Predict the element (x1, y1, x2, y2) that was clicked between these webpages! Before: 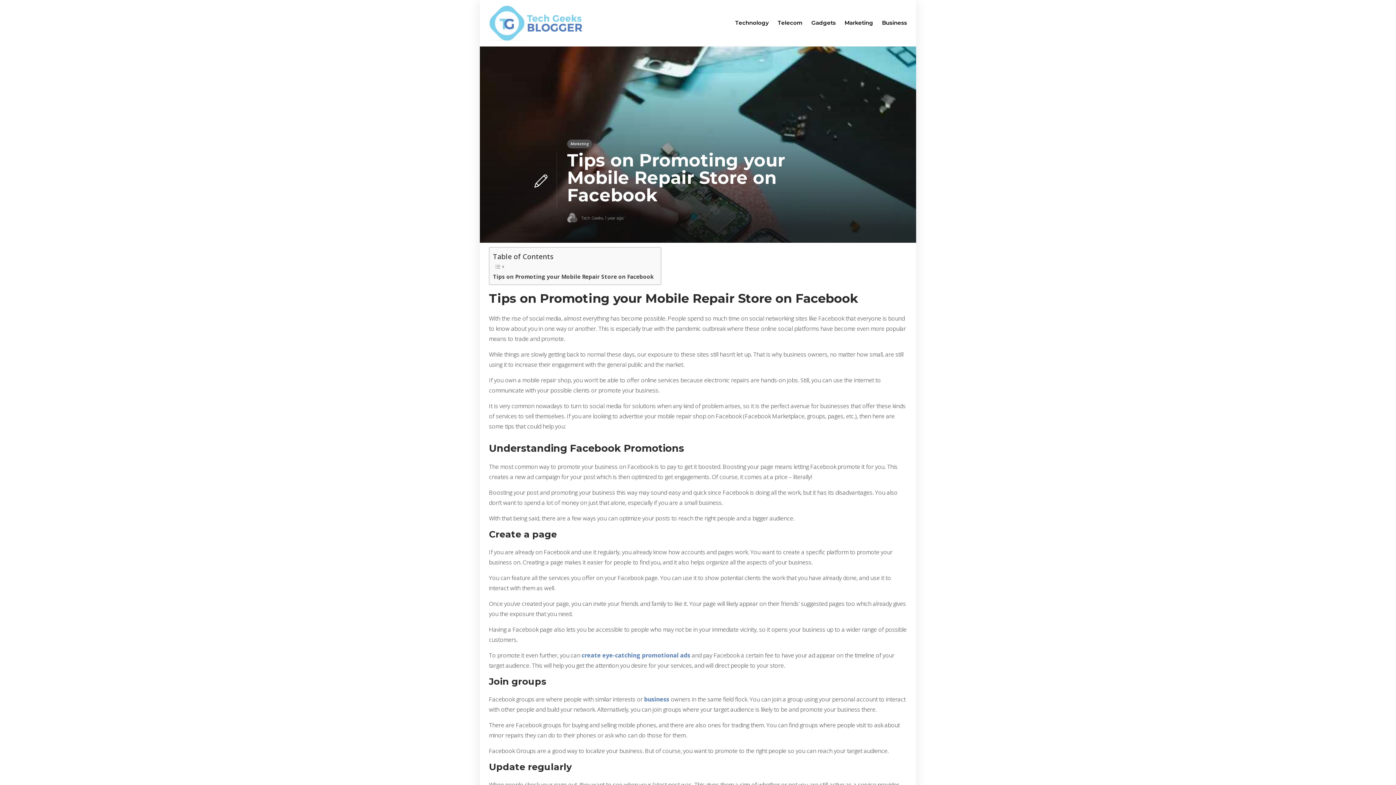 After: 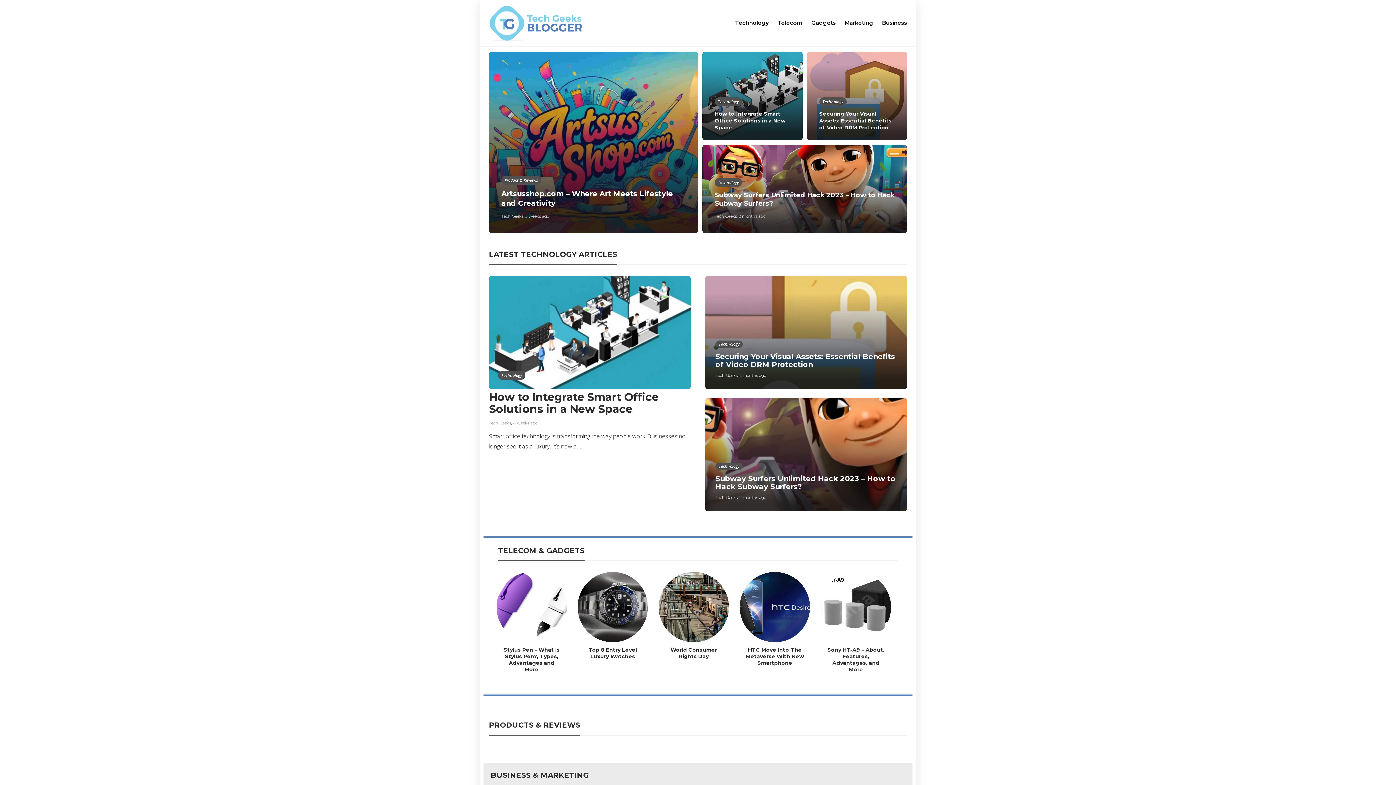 Action: bbox: (489, 5, 583, 41)